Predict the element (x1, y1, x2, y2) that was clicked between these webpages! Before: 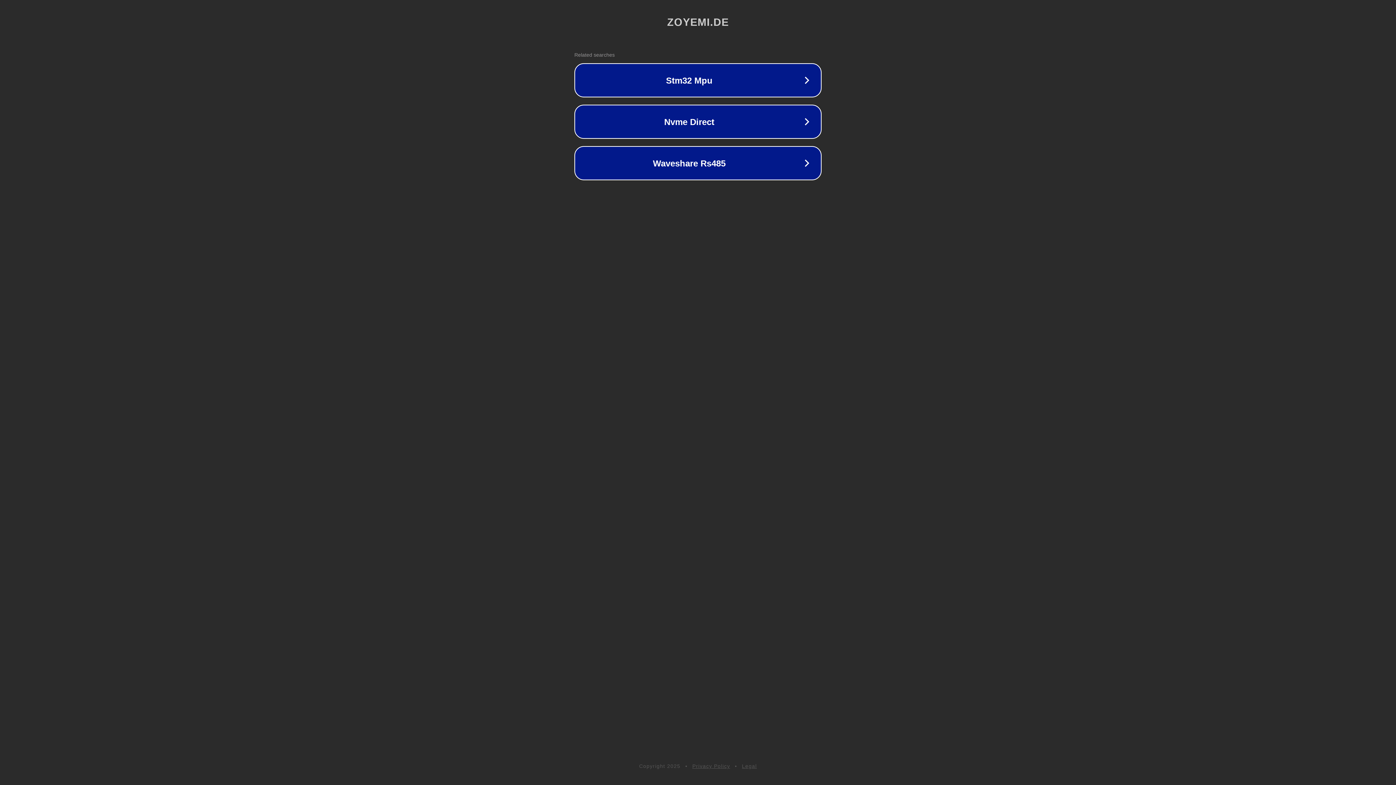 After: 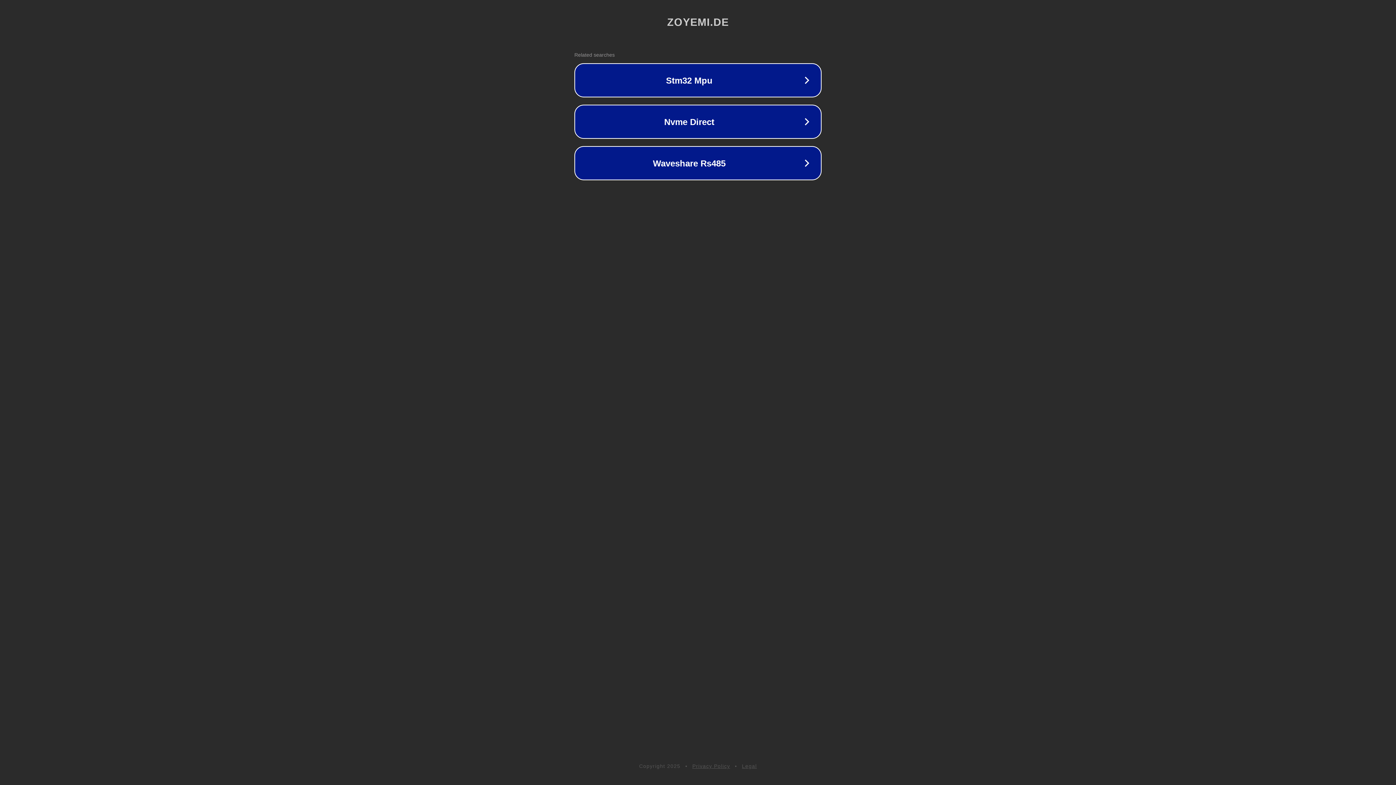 Action: label: Legal bbox: (742, 763, 757, 769)